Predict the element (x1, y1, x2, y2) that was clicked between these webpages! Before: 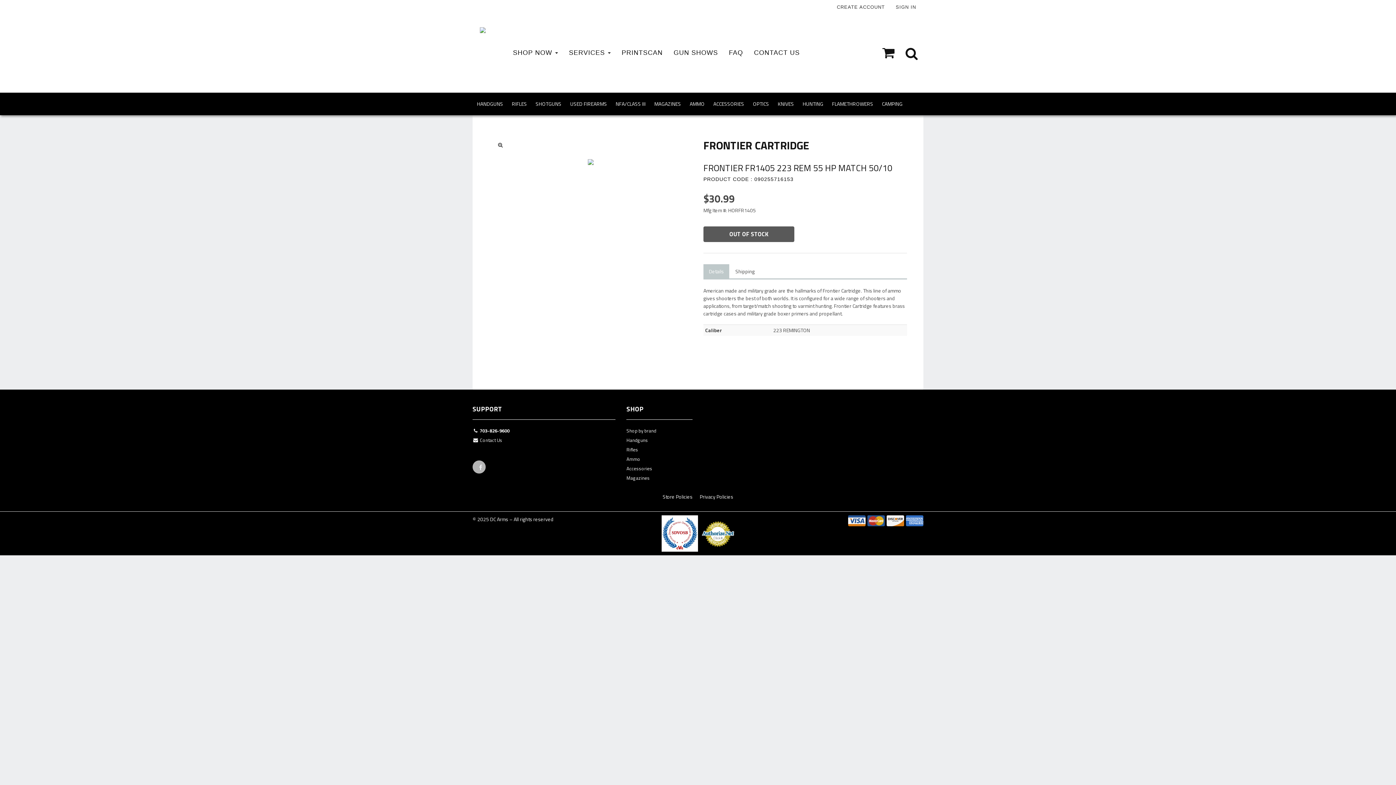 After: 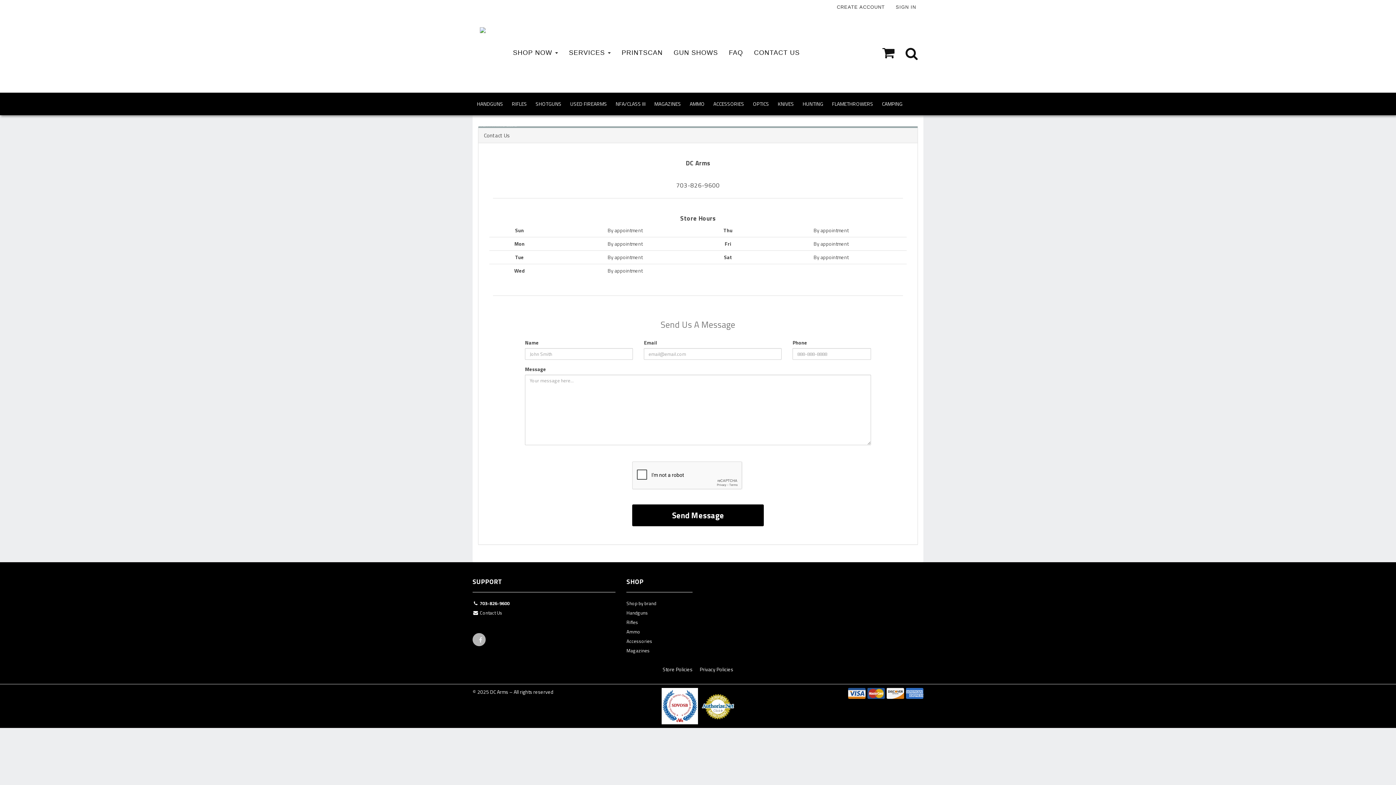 Action: bbox: (472, 436, 615, 446) label:  Contact Us